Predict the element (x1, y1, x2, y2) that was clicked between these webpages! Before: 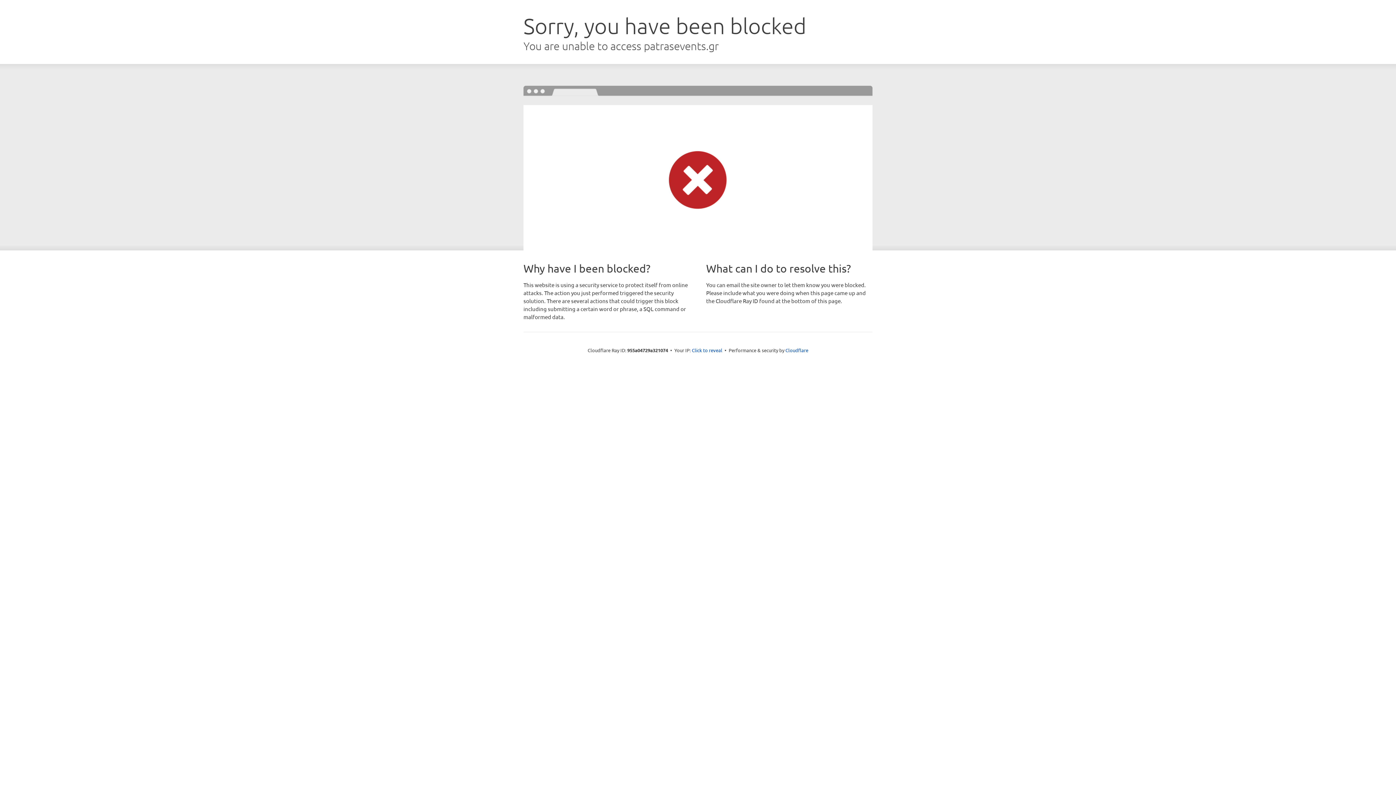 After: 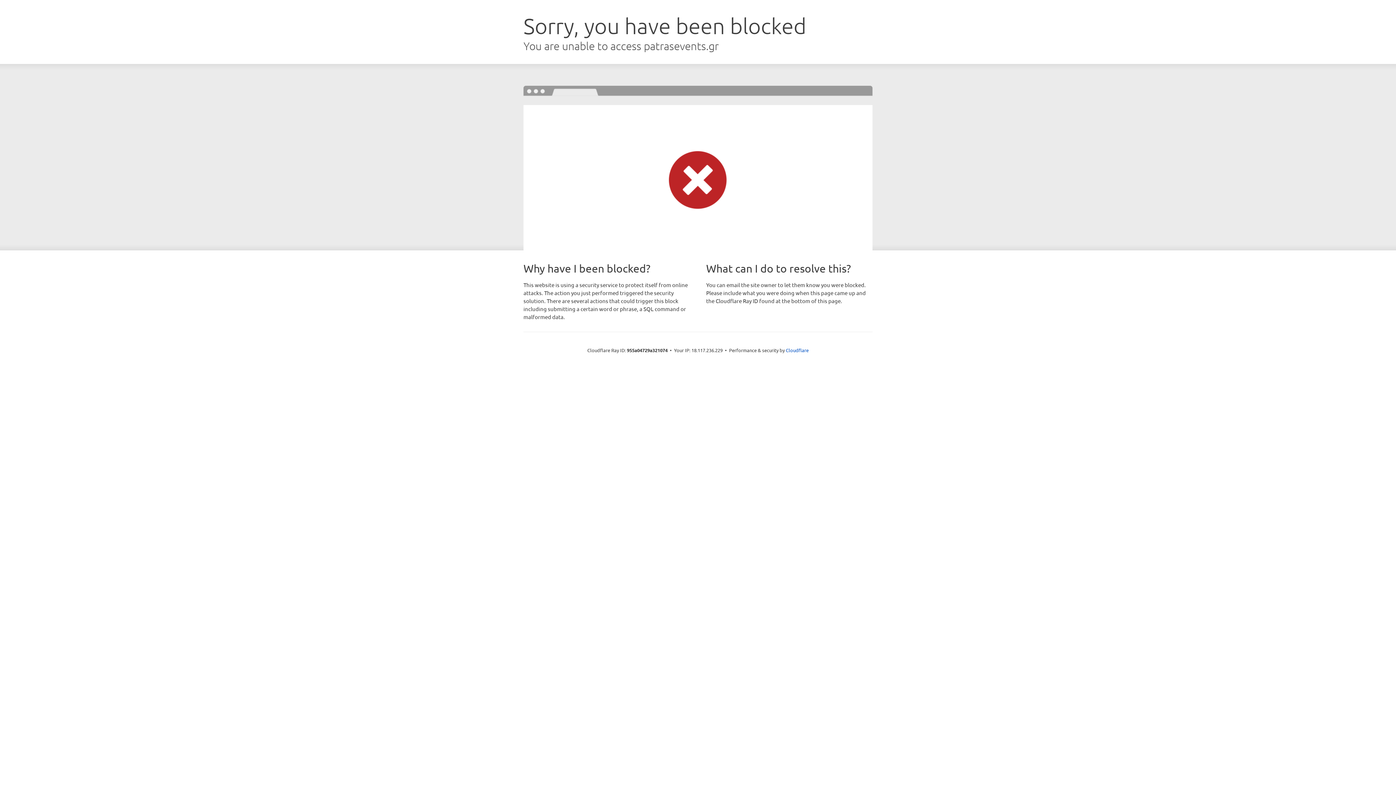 Action: label: Click to reveal bbox: (692, 346, 722, 353)